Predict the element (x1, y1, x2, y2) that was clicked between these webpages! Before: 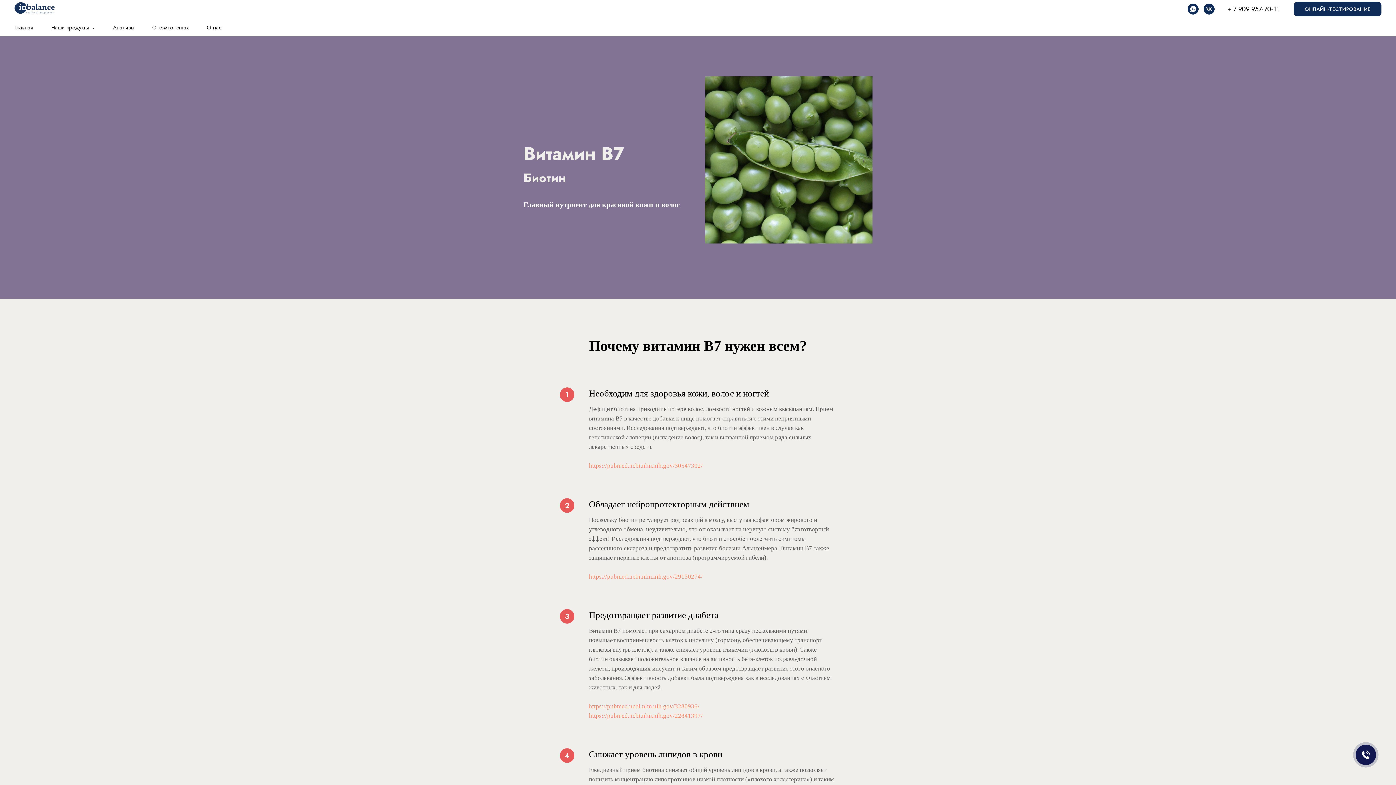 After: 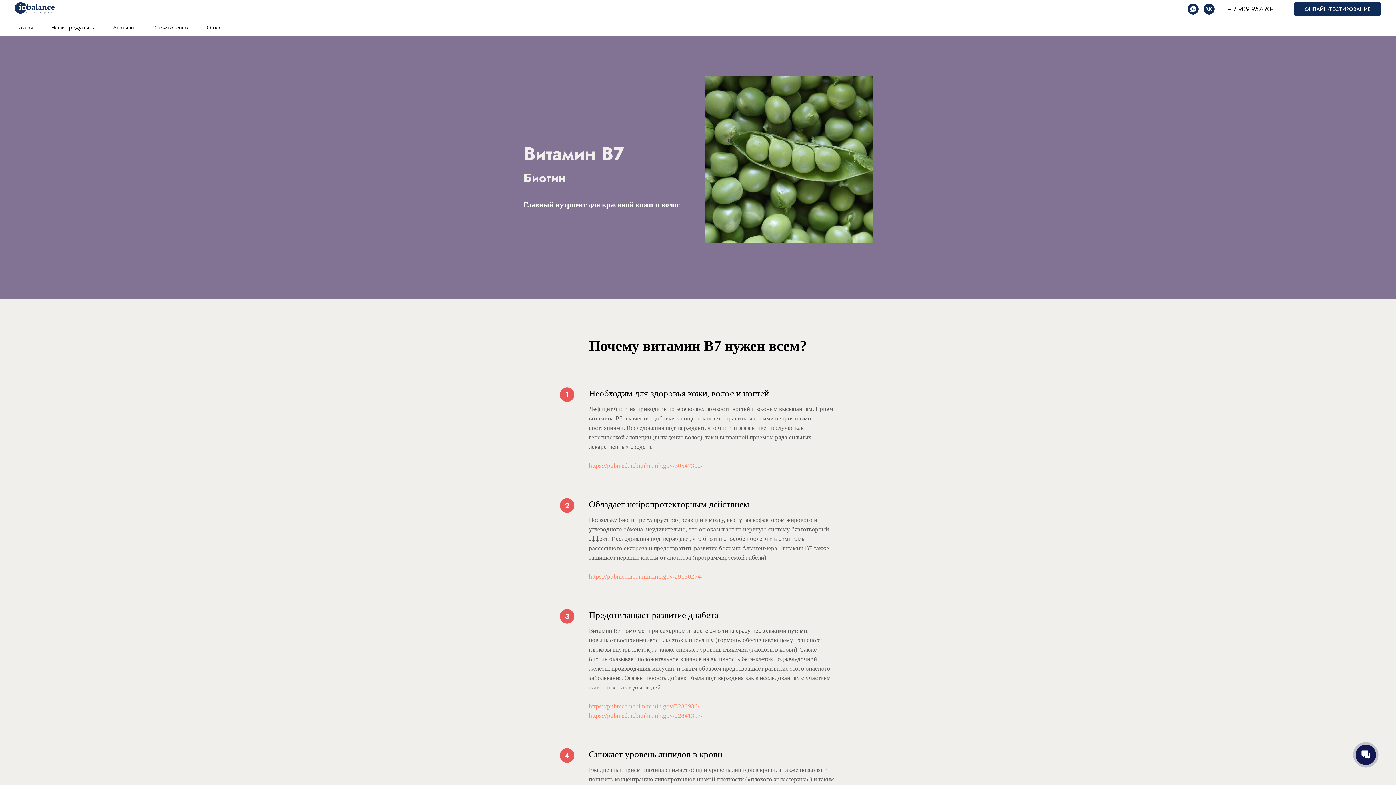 Action: bbox: (113, 23, 134, 31) label: Анализы